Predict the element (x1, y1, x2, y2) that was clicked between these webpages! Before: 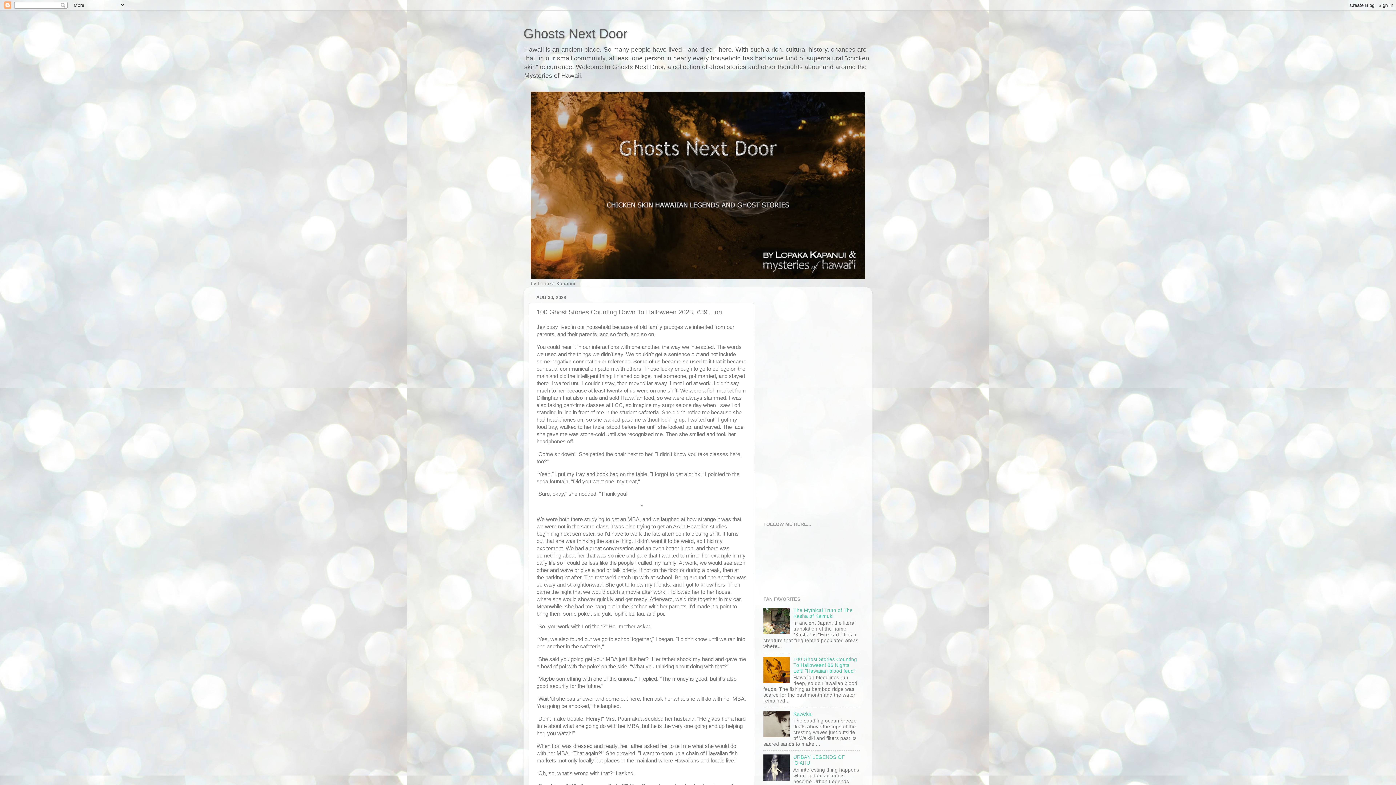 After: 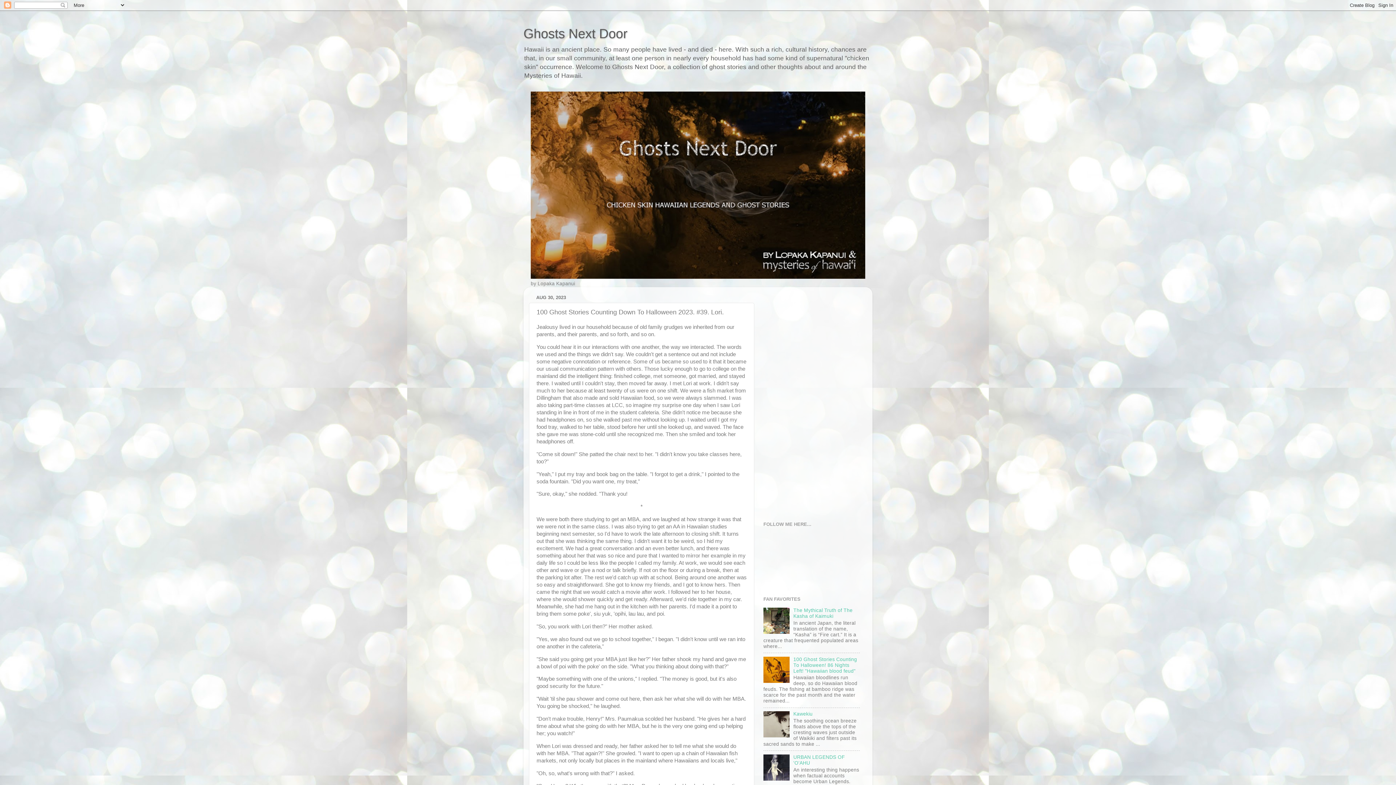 Action: bbox: (763, 629, 791, 635)